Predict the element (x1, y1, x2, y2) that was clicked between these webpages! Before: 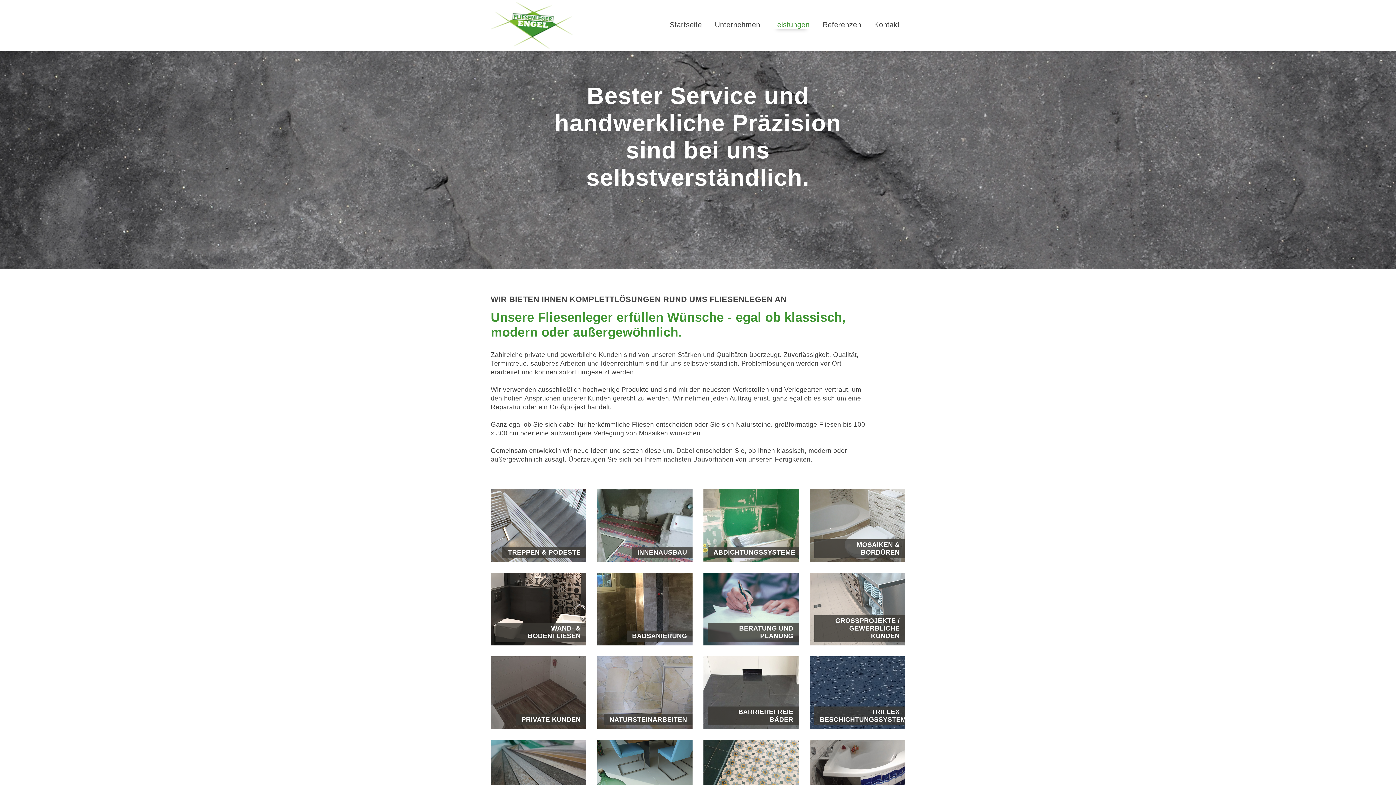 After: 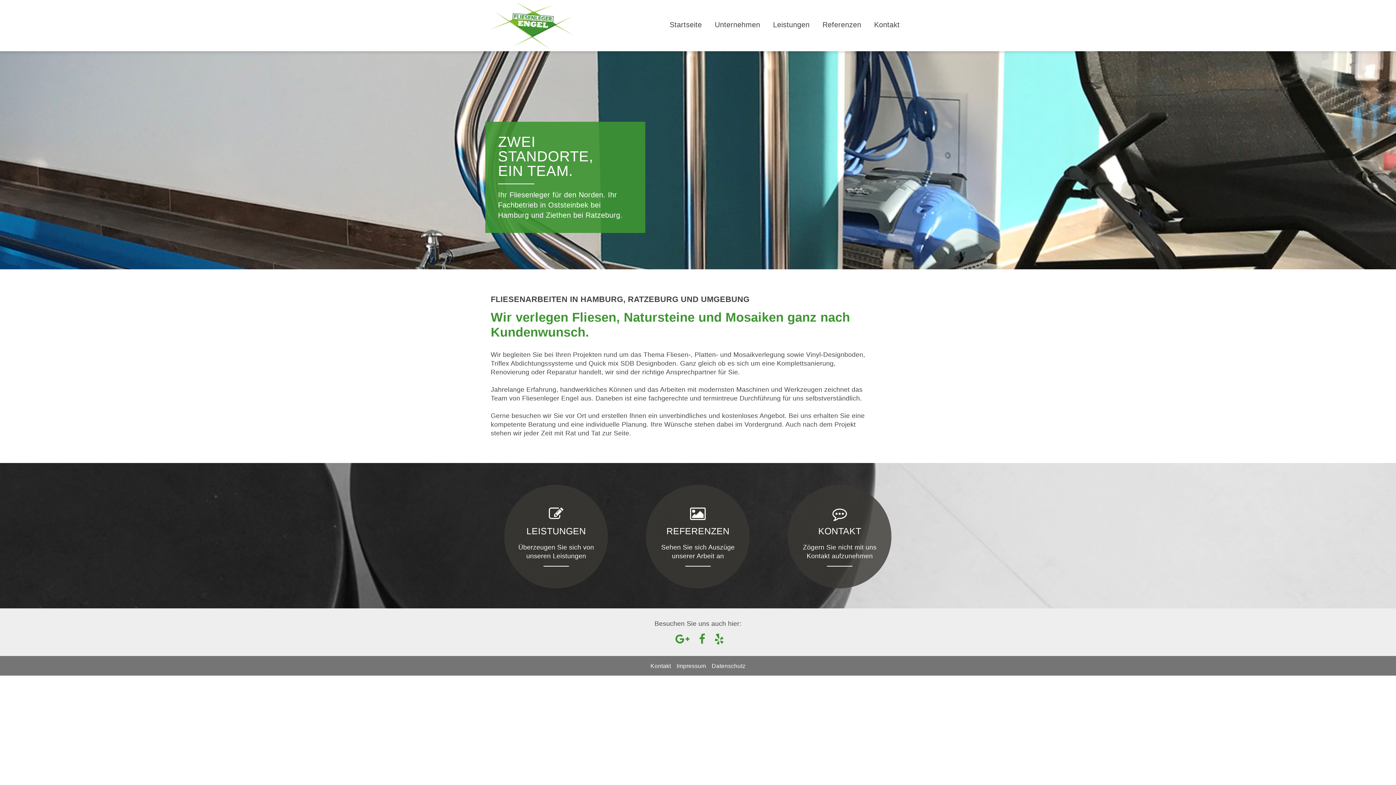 Action: label: Startseite bbox: (669, 20, 702, 29)